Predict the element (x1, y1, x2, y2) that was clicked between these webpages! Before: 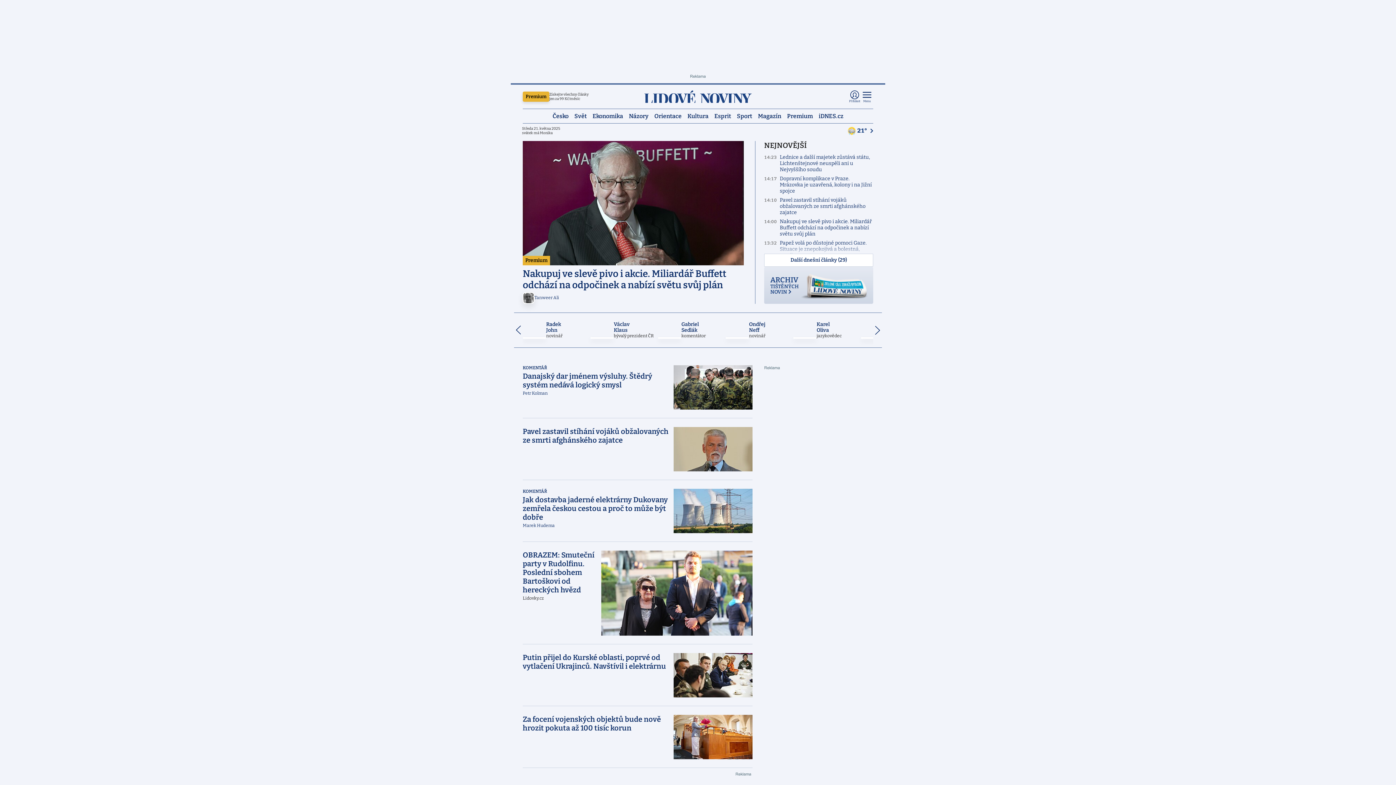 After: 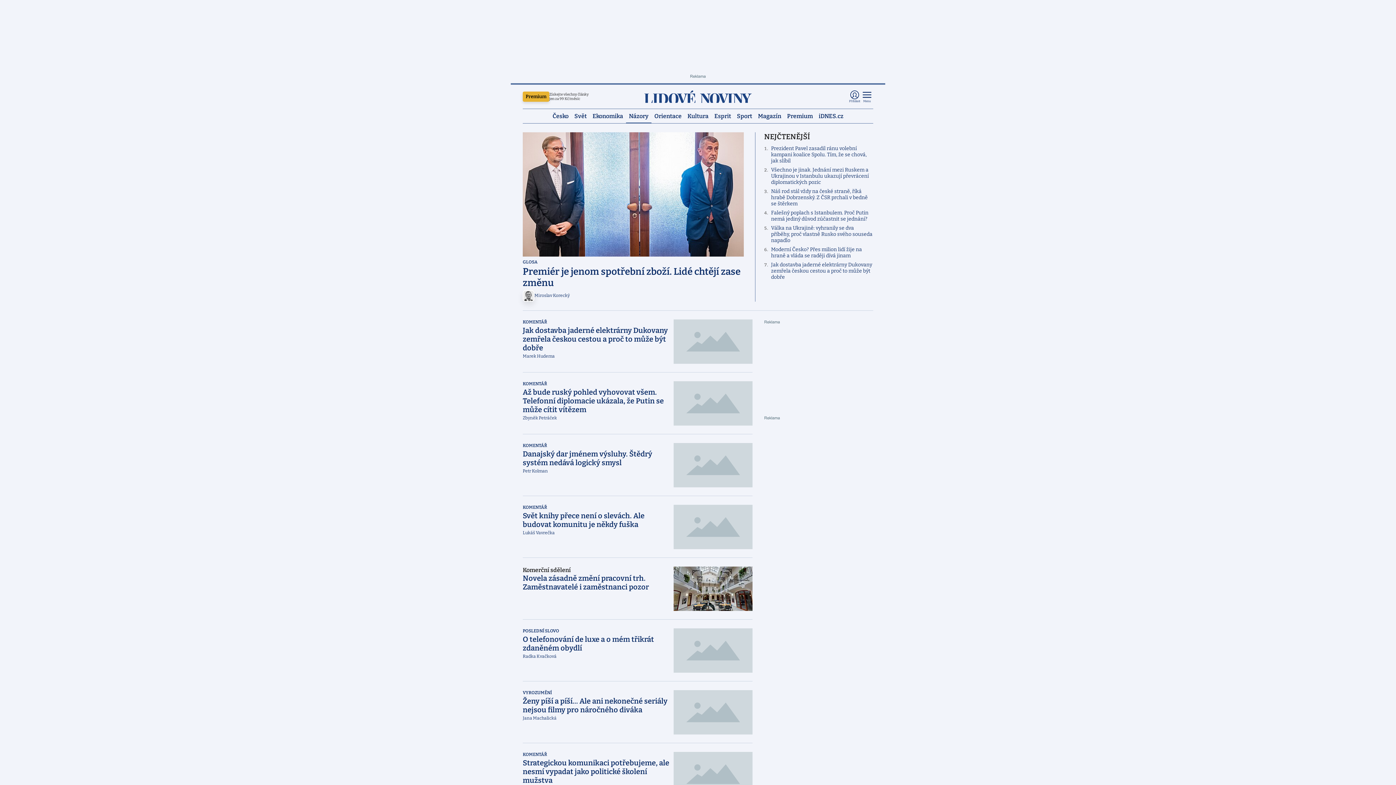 Action: label: Názory bbox: (626, 109, 651, 123)